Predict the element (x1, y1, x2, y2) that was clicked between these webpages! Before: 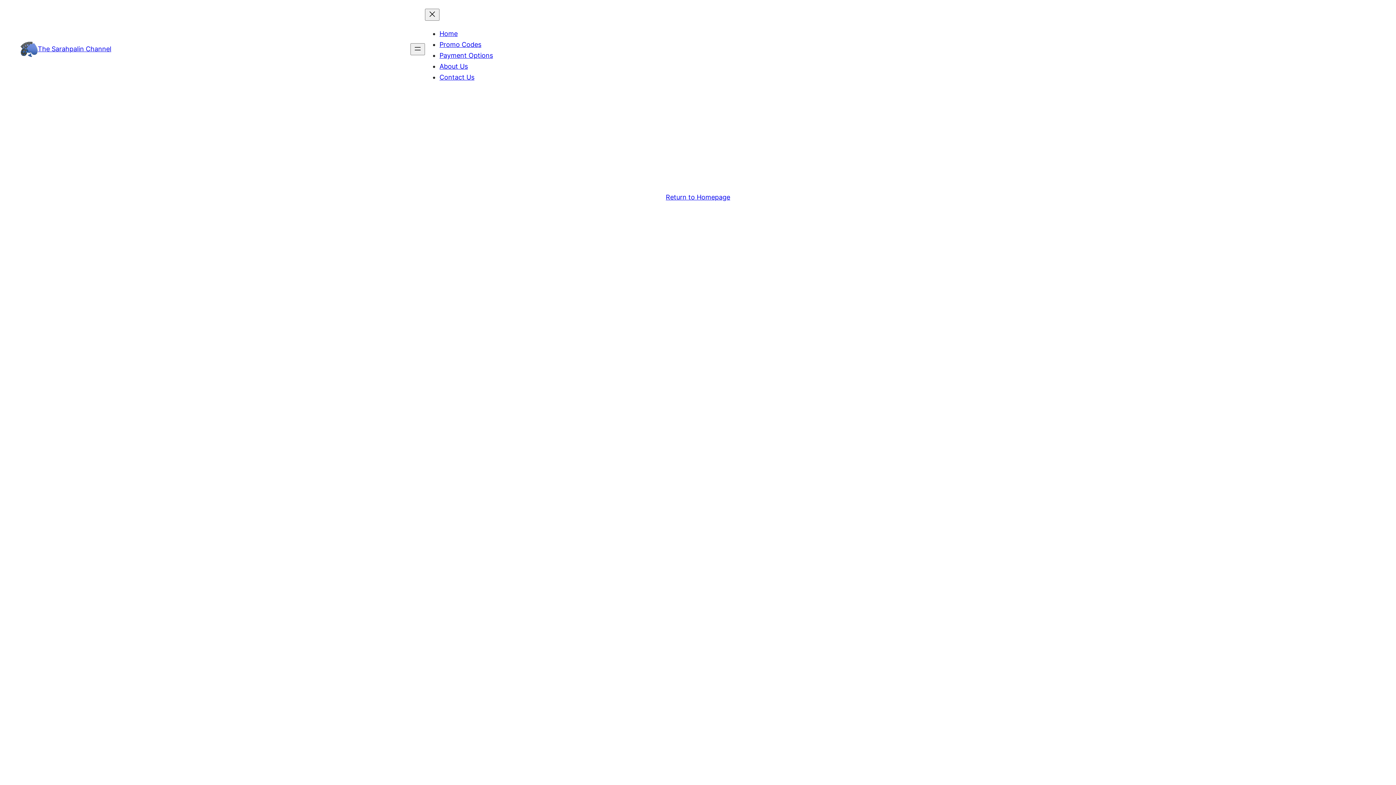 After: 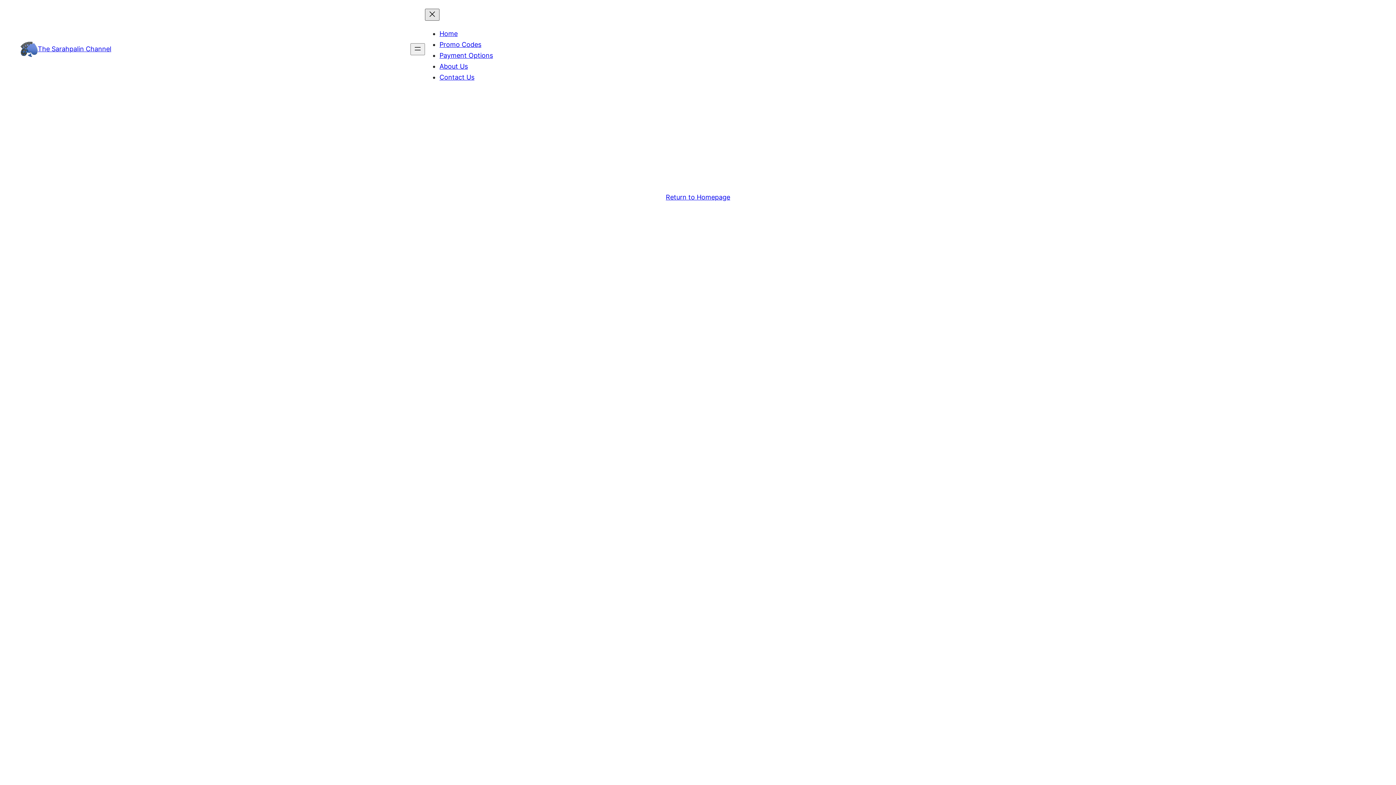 Action: label: Close menu bbox: (425, 8, 439, 20)